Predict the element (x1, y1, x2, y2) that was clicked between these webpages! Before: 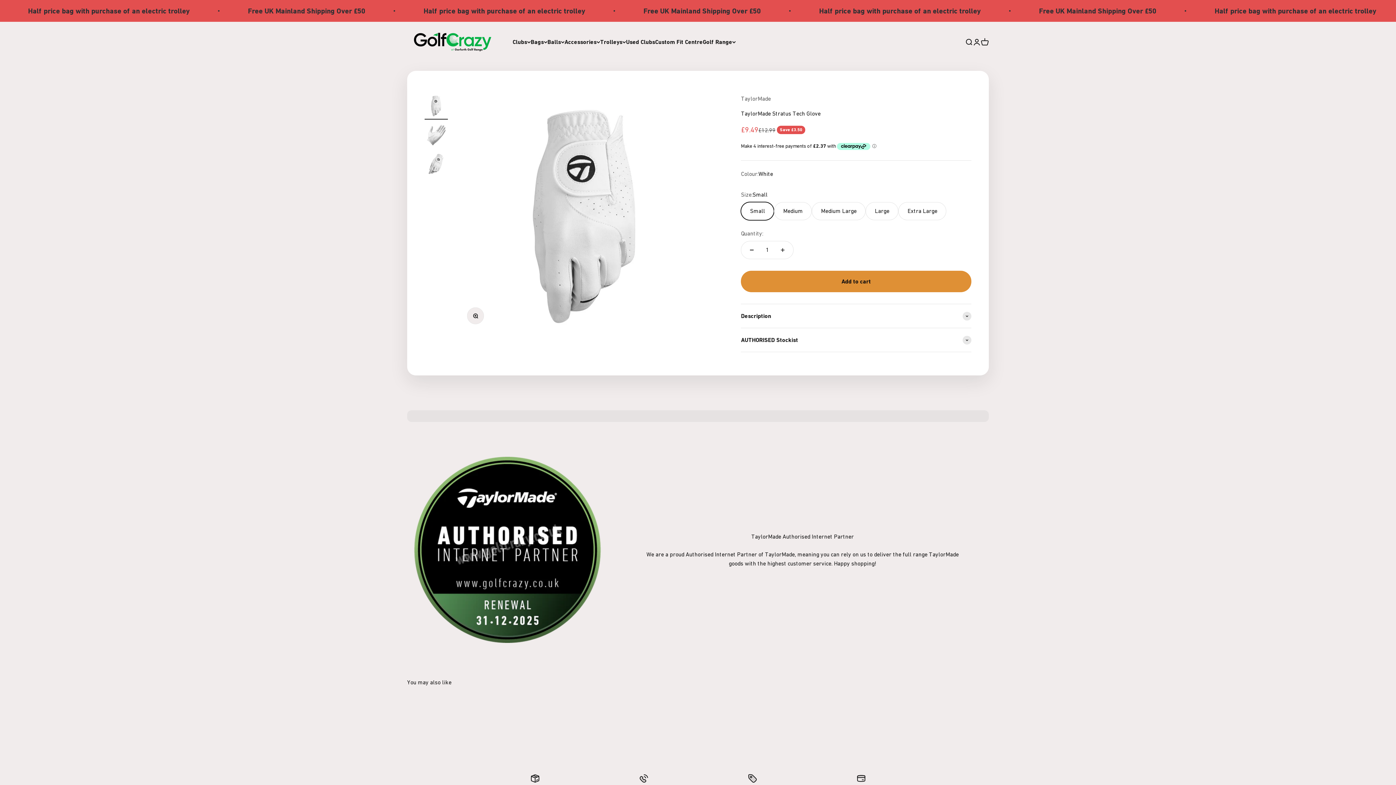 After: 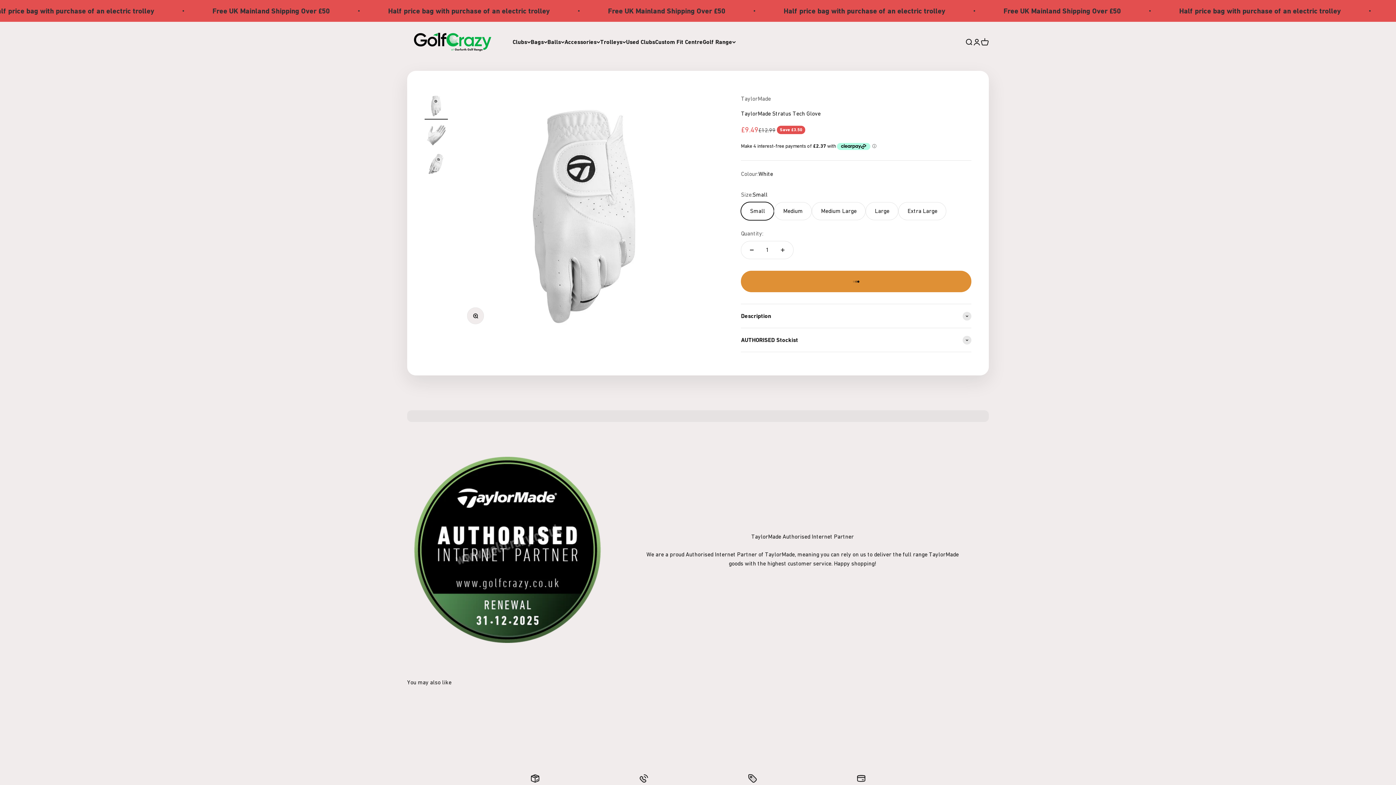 Action: label: Add to cart bbox: (741, 270, 971, 292)